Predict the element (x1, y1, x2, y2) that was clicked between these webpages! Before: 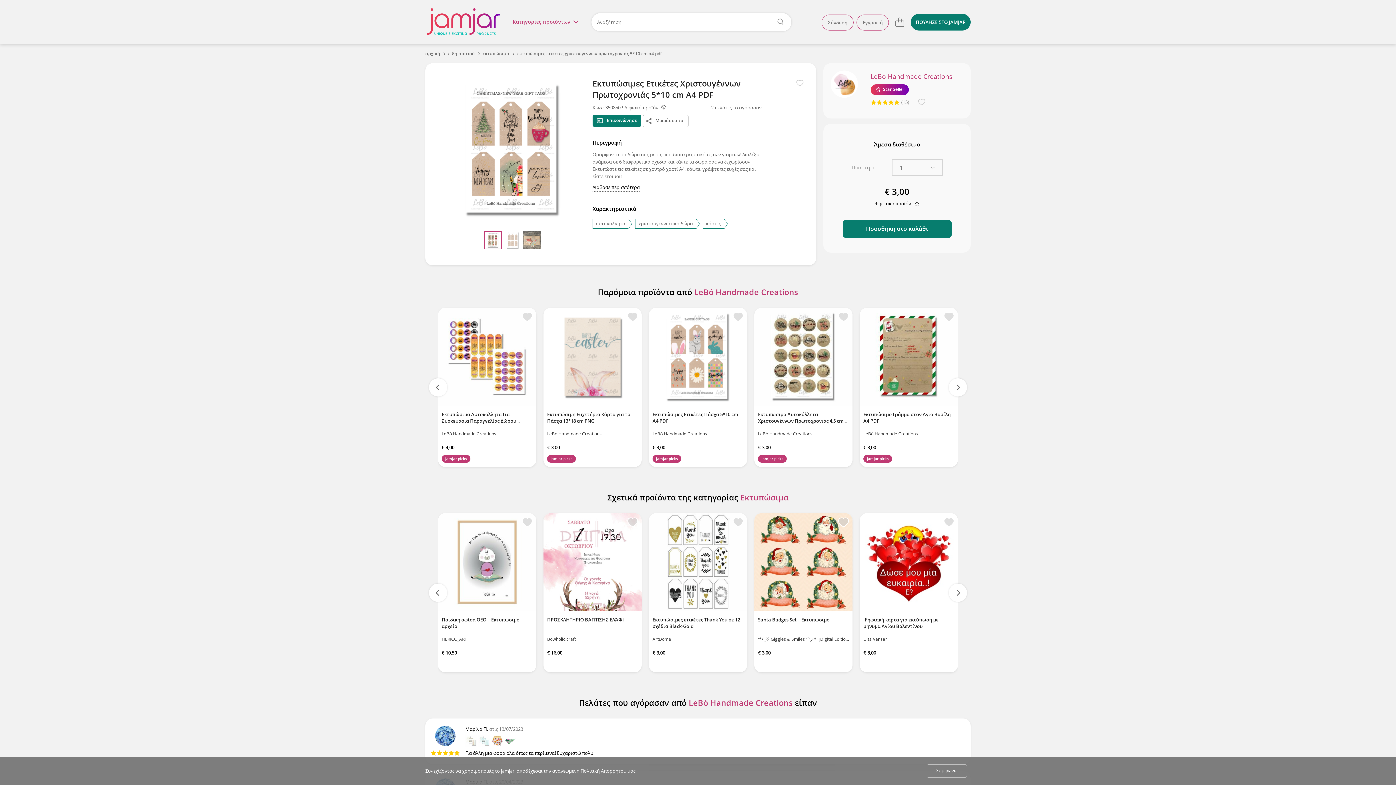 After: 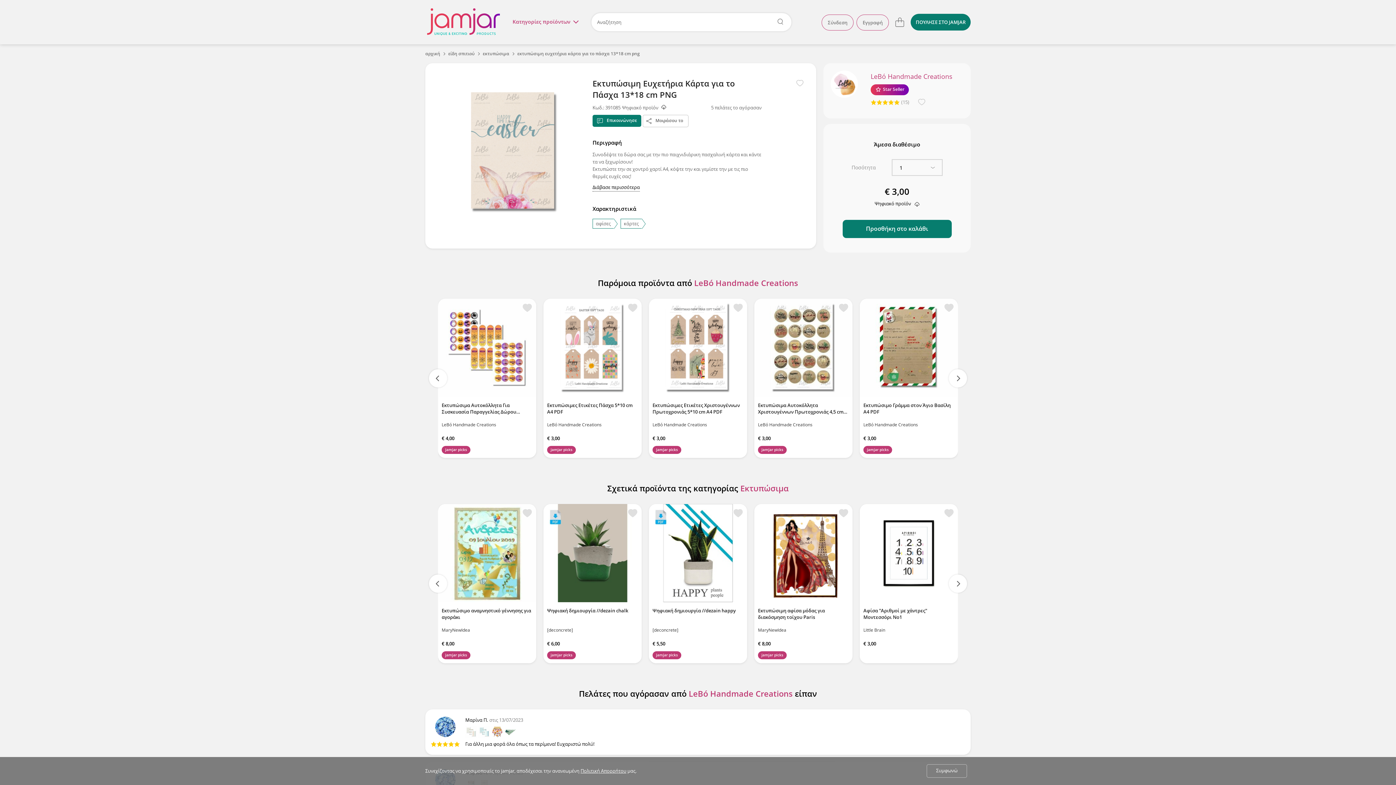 Action: bbox: (547, 411, 638, 424) label: Εκτυπώσιμη Ευχετήρια Κάρτα για το Πάσχα 13*18 cm PNG